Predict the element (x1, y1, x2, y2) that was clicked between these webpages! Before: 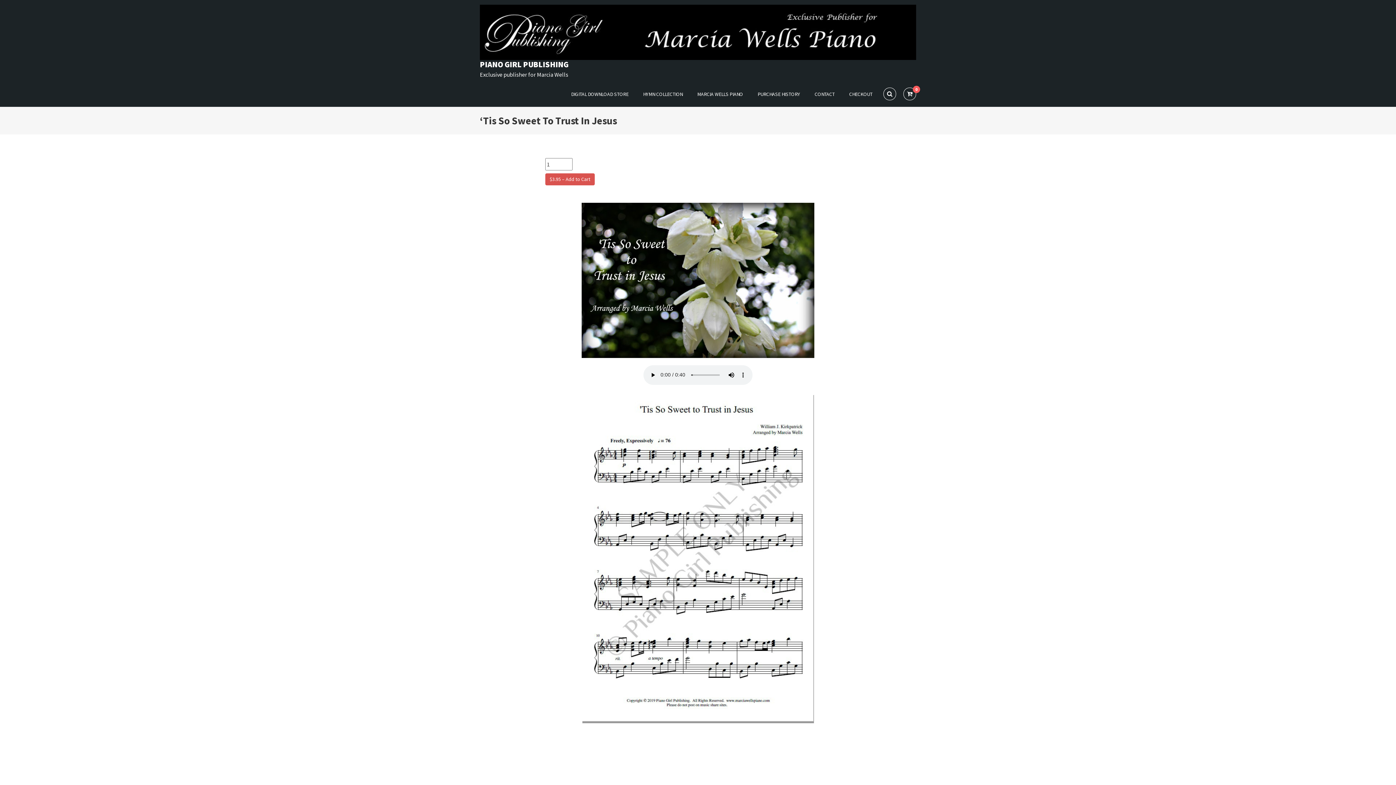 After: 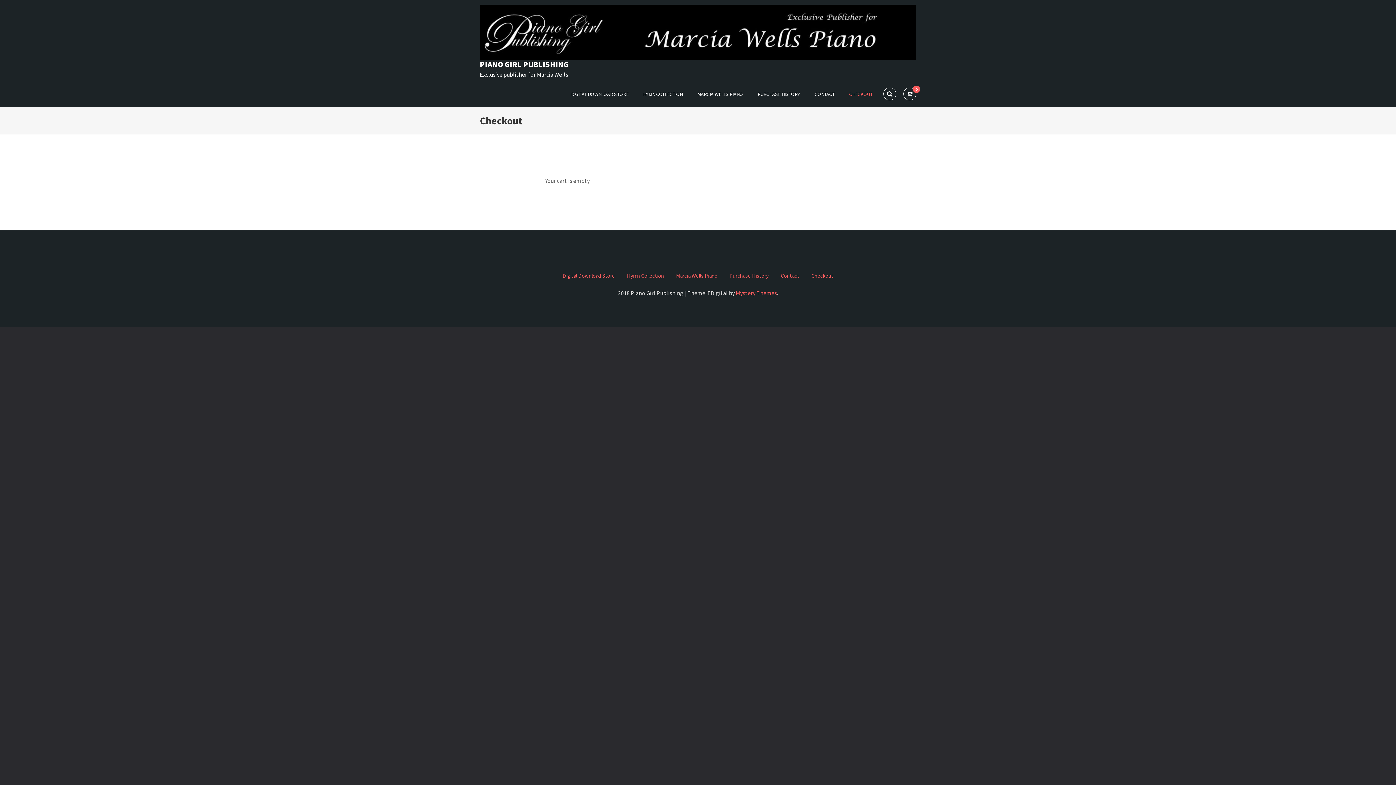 Action: bbox: (842, 83, 880, 105) label: CHECKOUT